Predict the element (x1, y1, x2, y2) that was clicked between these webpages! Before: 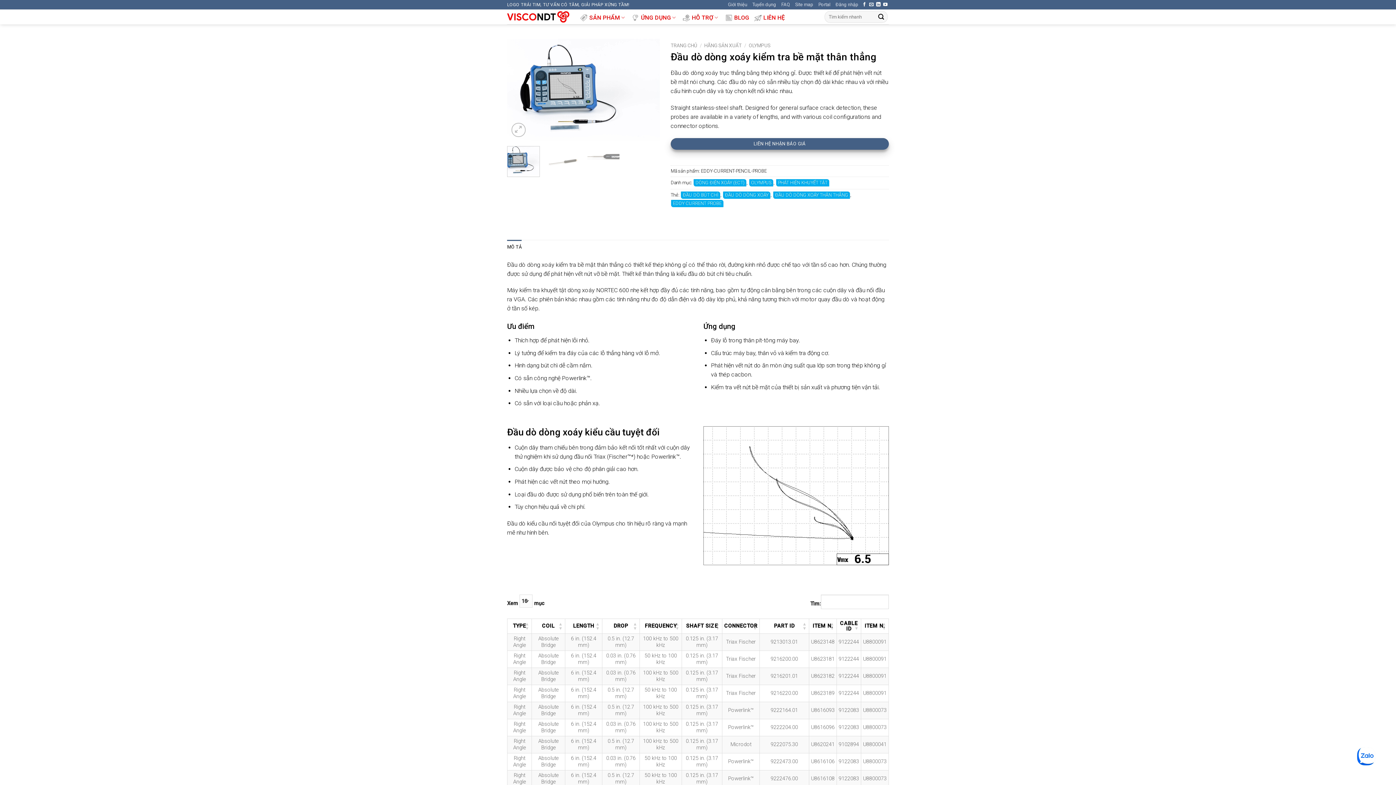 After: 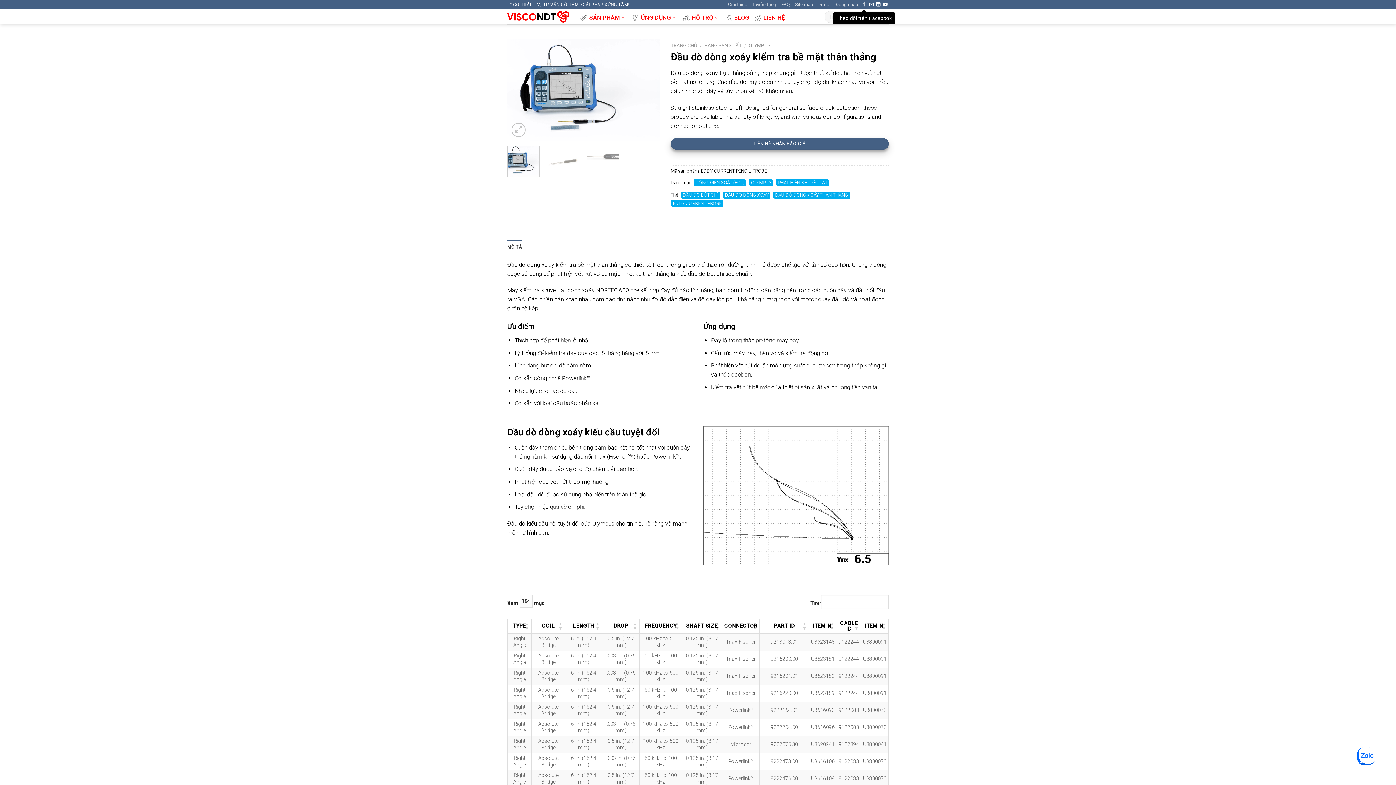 Action: label: Theo dõi trên Facebook bbox: (862, 2, 866, 7)